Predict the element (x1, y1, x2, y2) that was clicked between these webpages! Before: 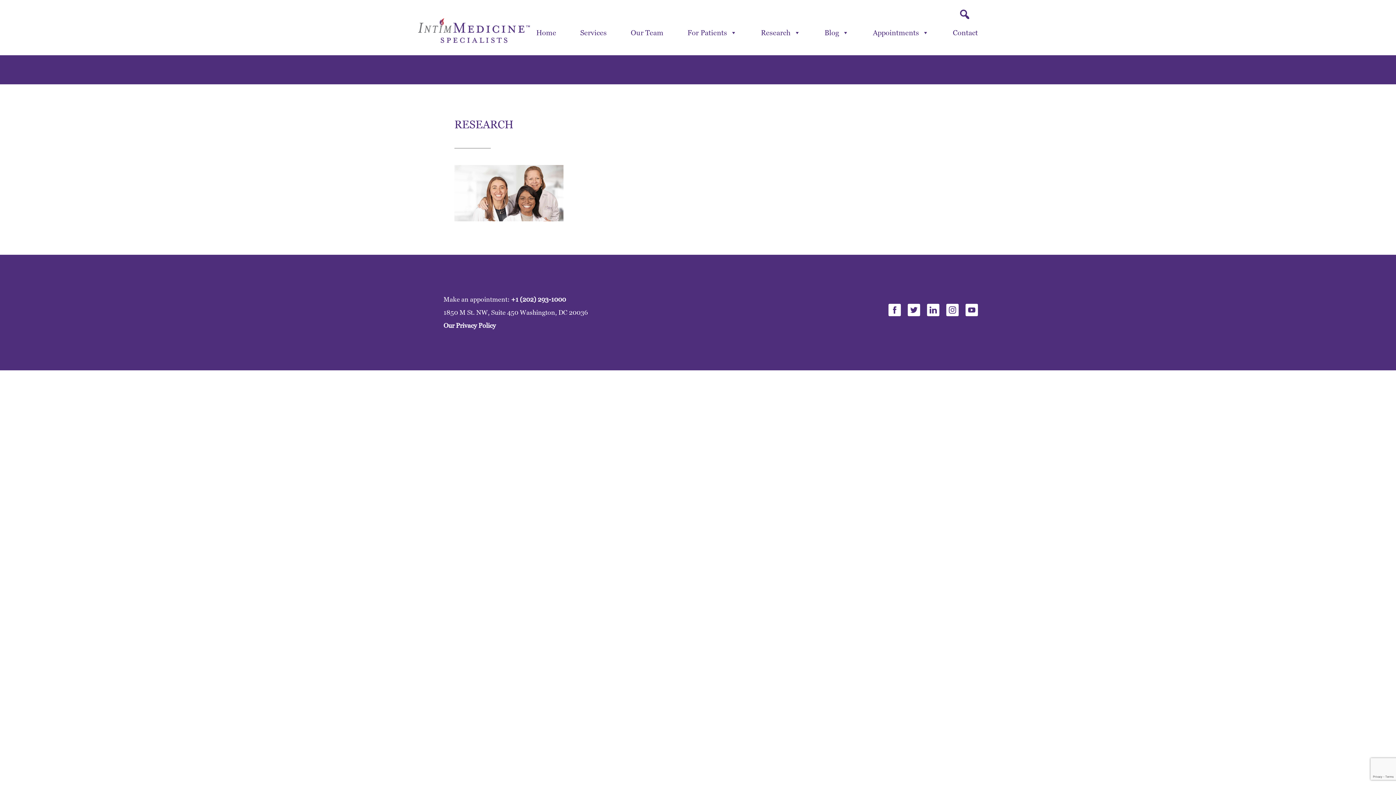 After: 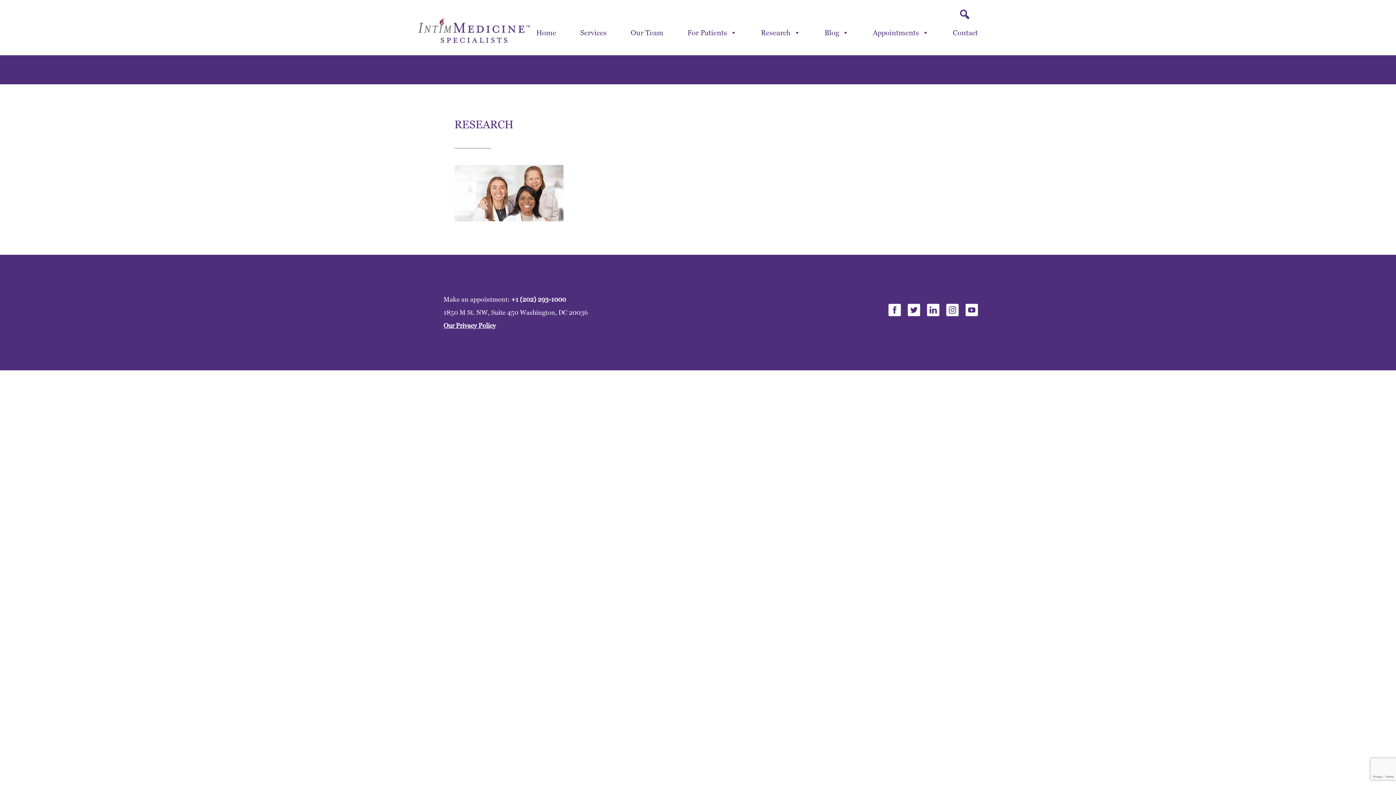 Action: label: Our Privacy Policy bbox: (443, 321, 496, 329)